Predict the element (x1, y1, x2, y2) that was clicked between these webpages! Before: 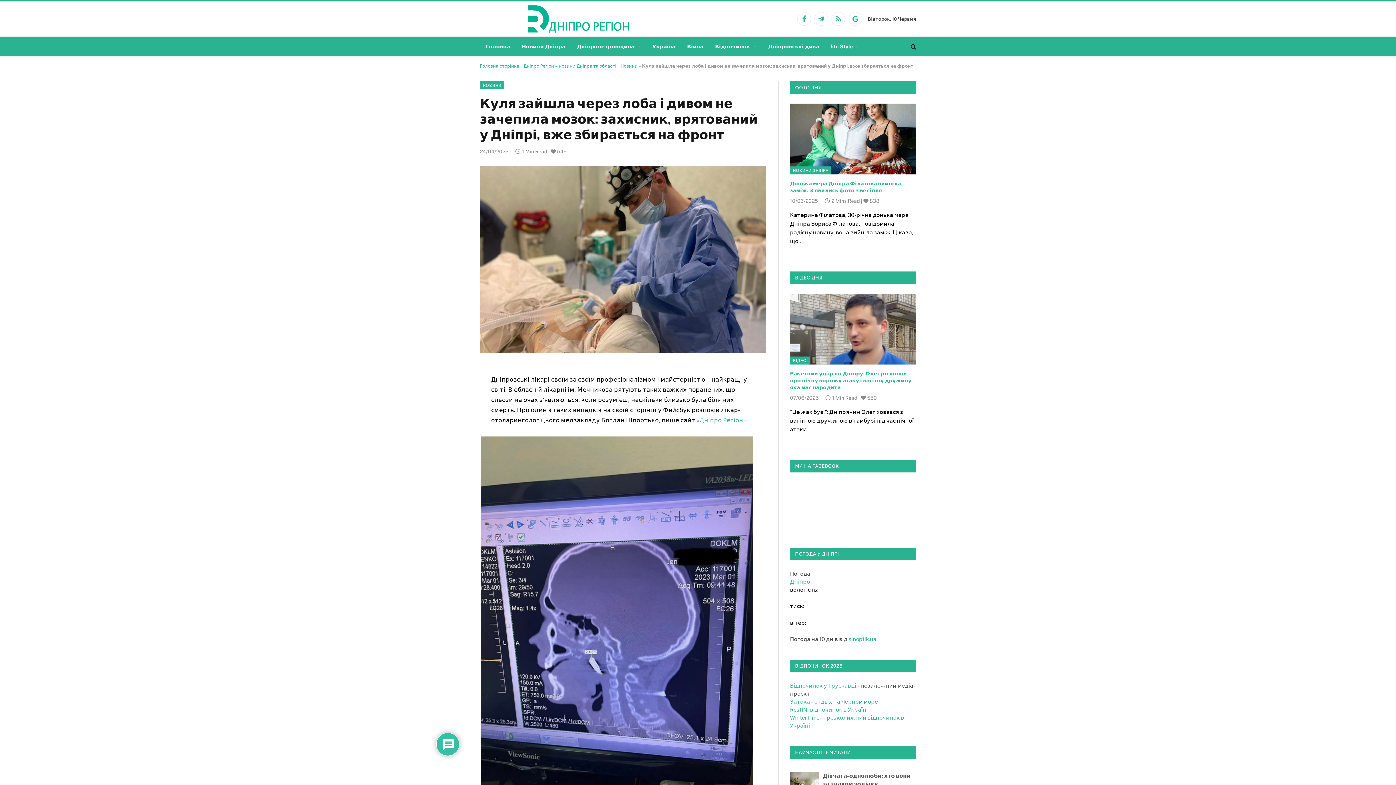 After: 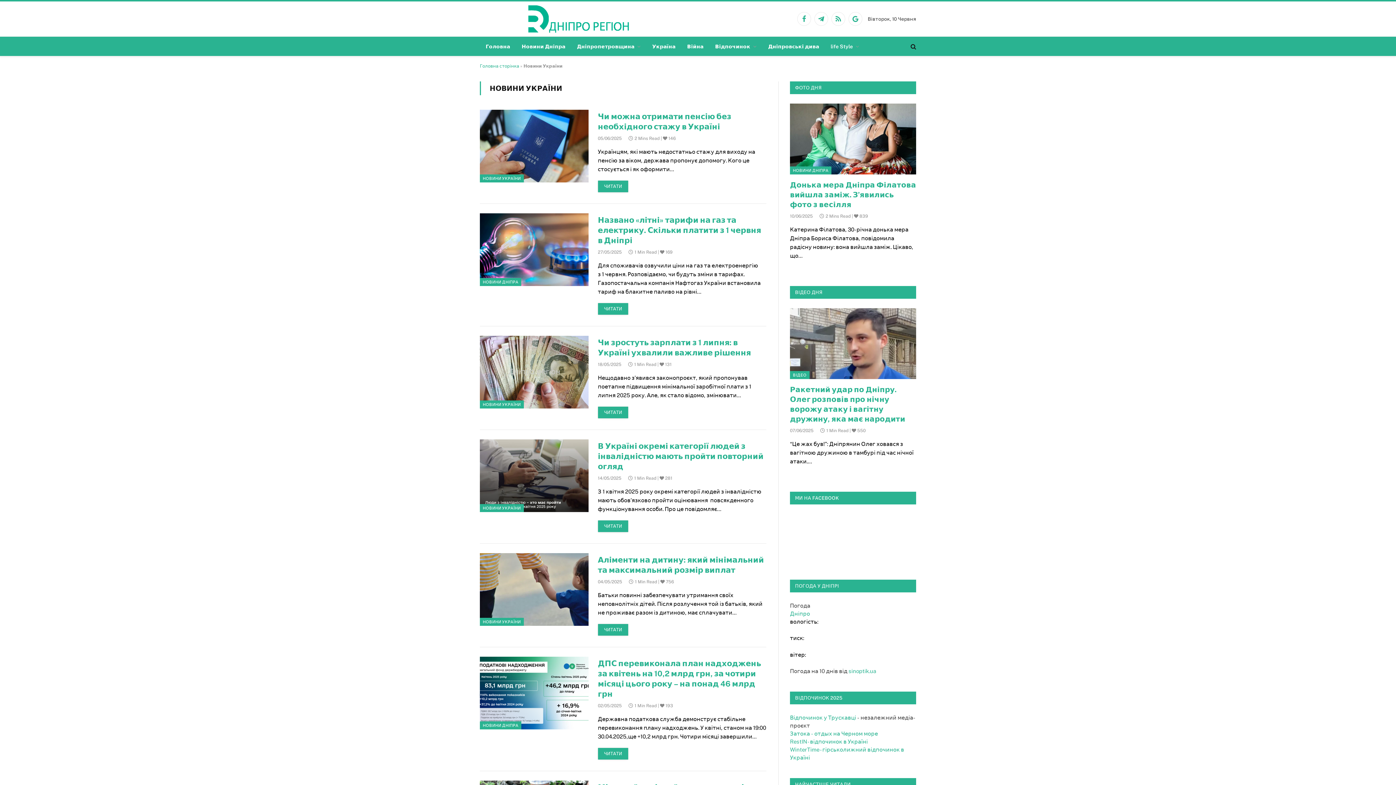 Action: bbox: (646, 36, 681, 56) label: Україна